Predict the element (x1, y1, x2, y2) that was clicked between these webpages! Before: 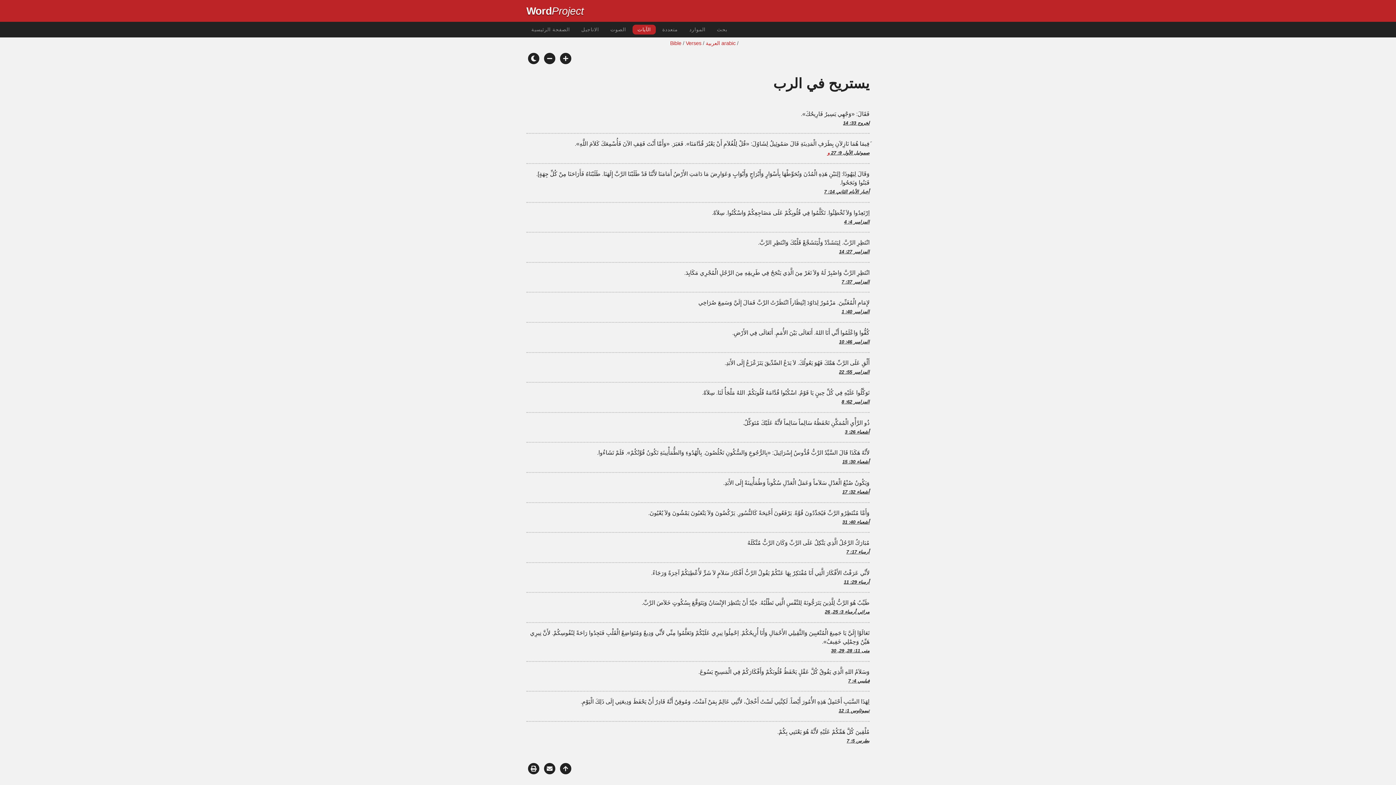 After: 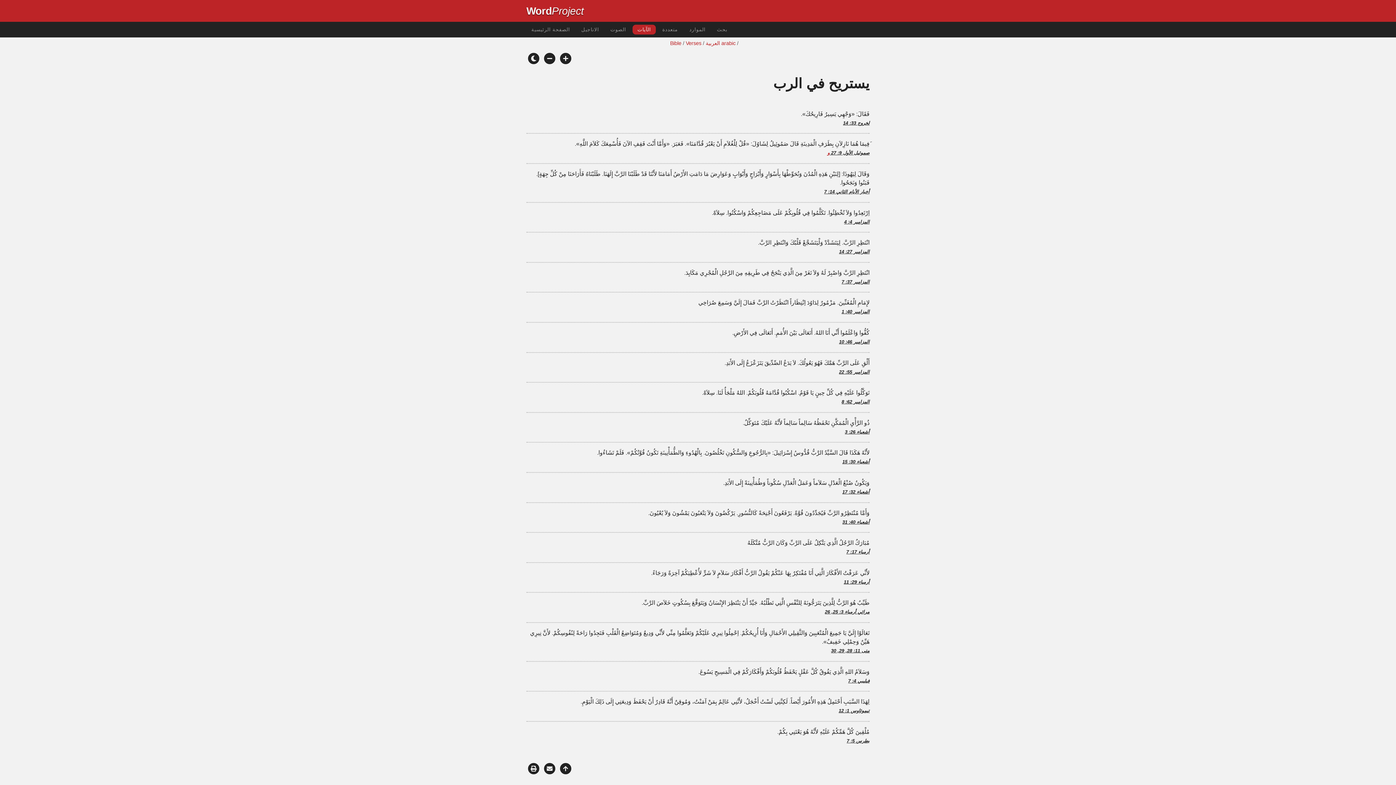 Action: bbox: (839, 369, 869, 374) label: المزامير 55: 22